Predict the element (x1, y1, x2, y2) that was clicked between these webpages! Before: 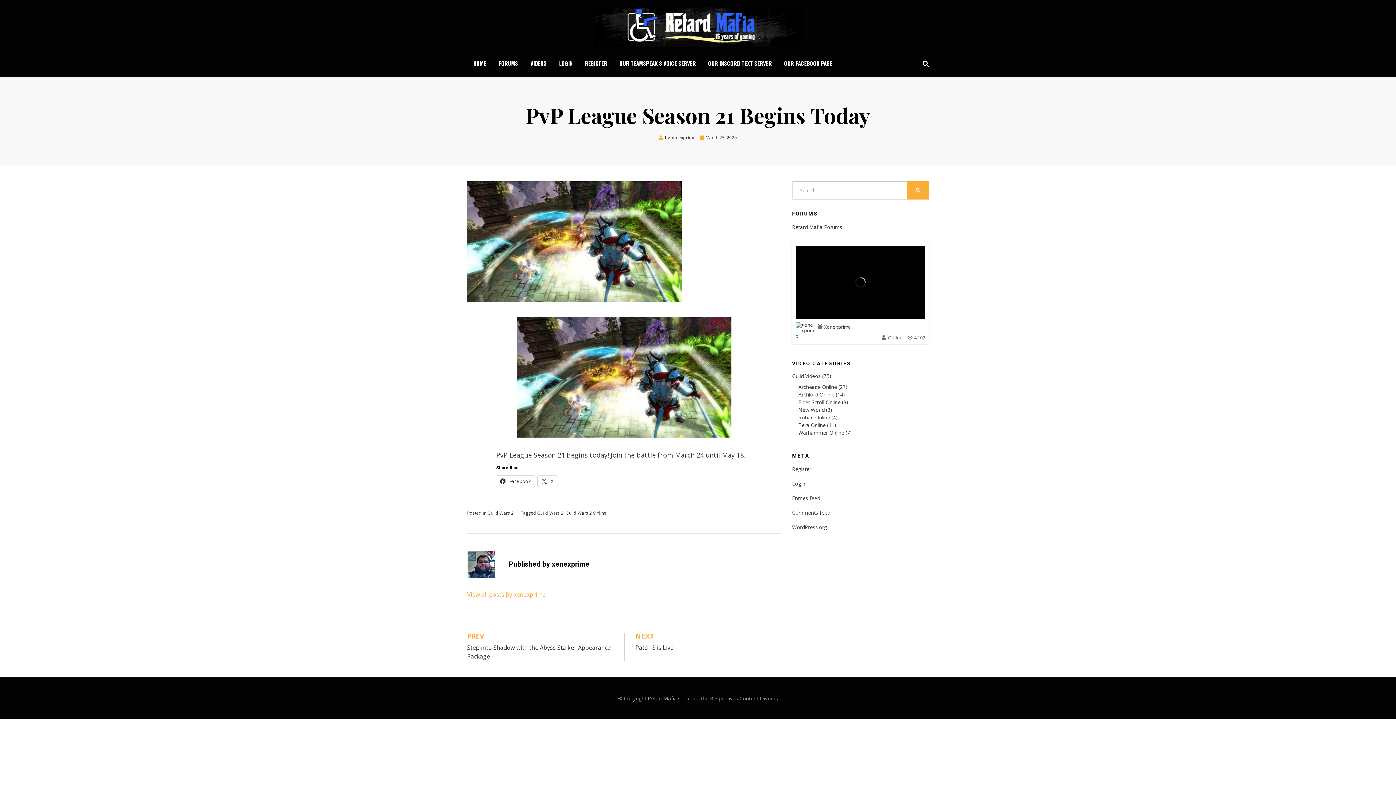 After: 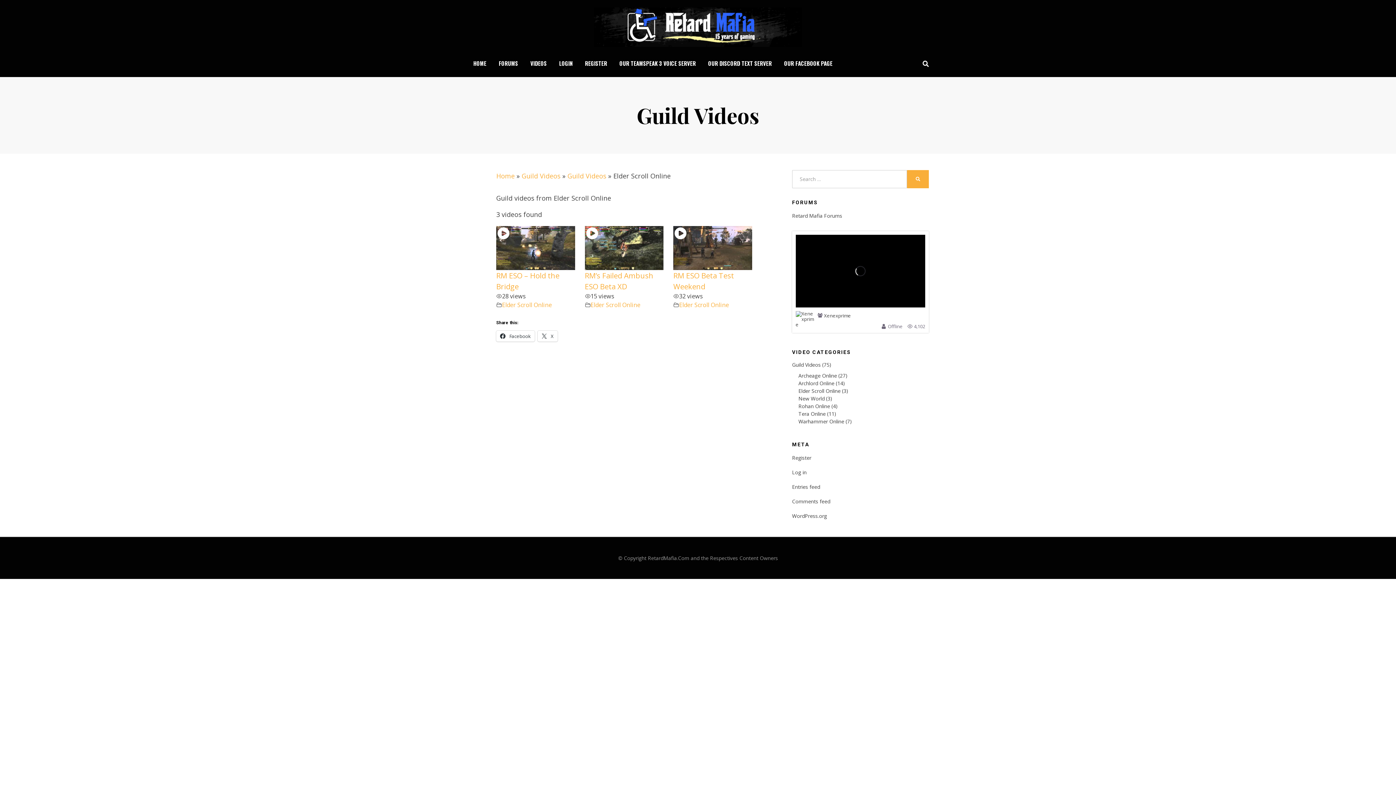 Action: bbox: (798, 399, 840, 405) label: Elder Scroll Online